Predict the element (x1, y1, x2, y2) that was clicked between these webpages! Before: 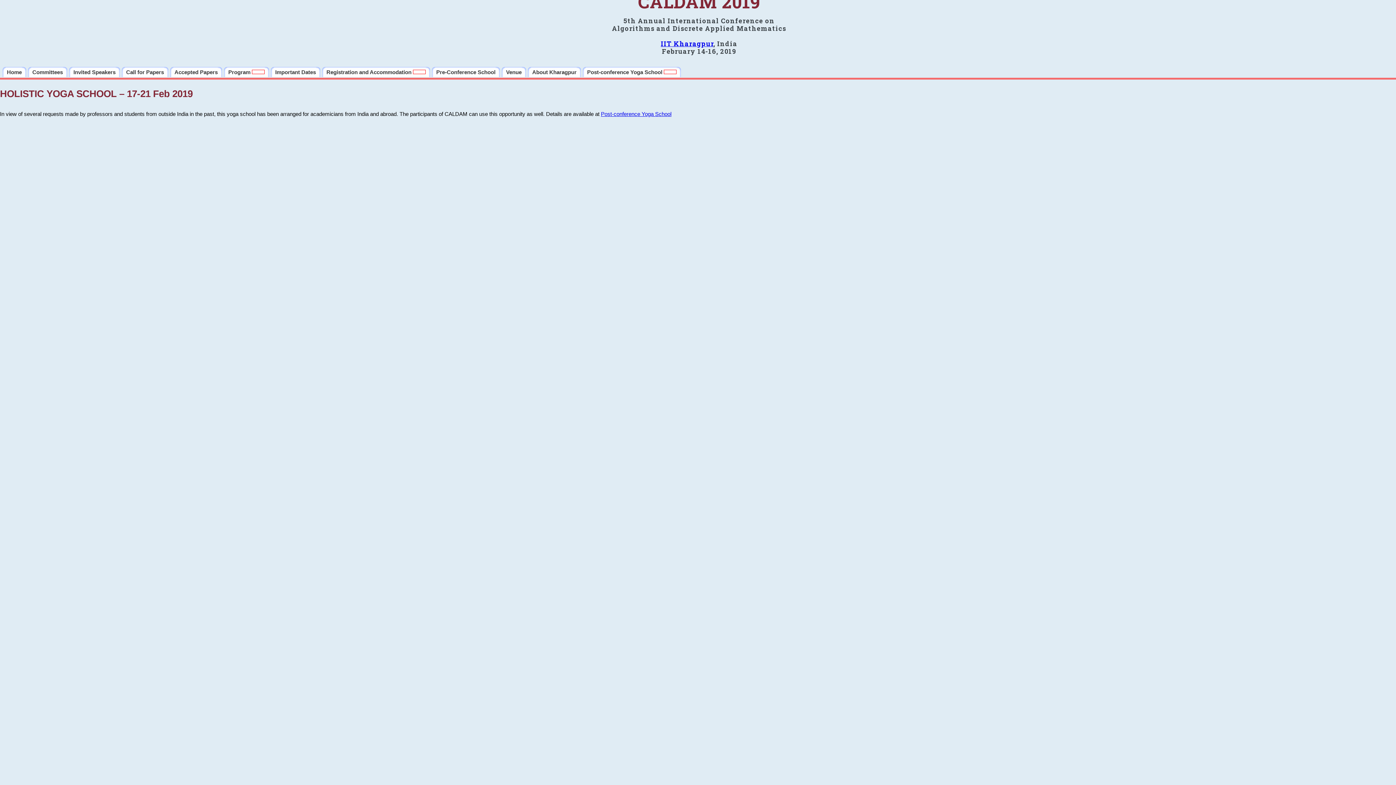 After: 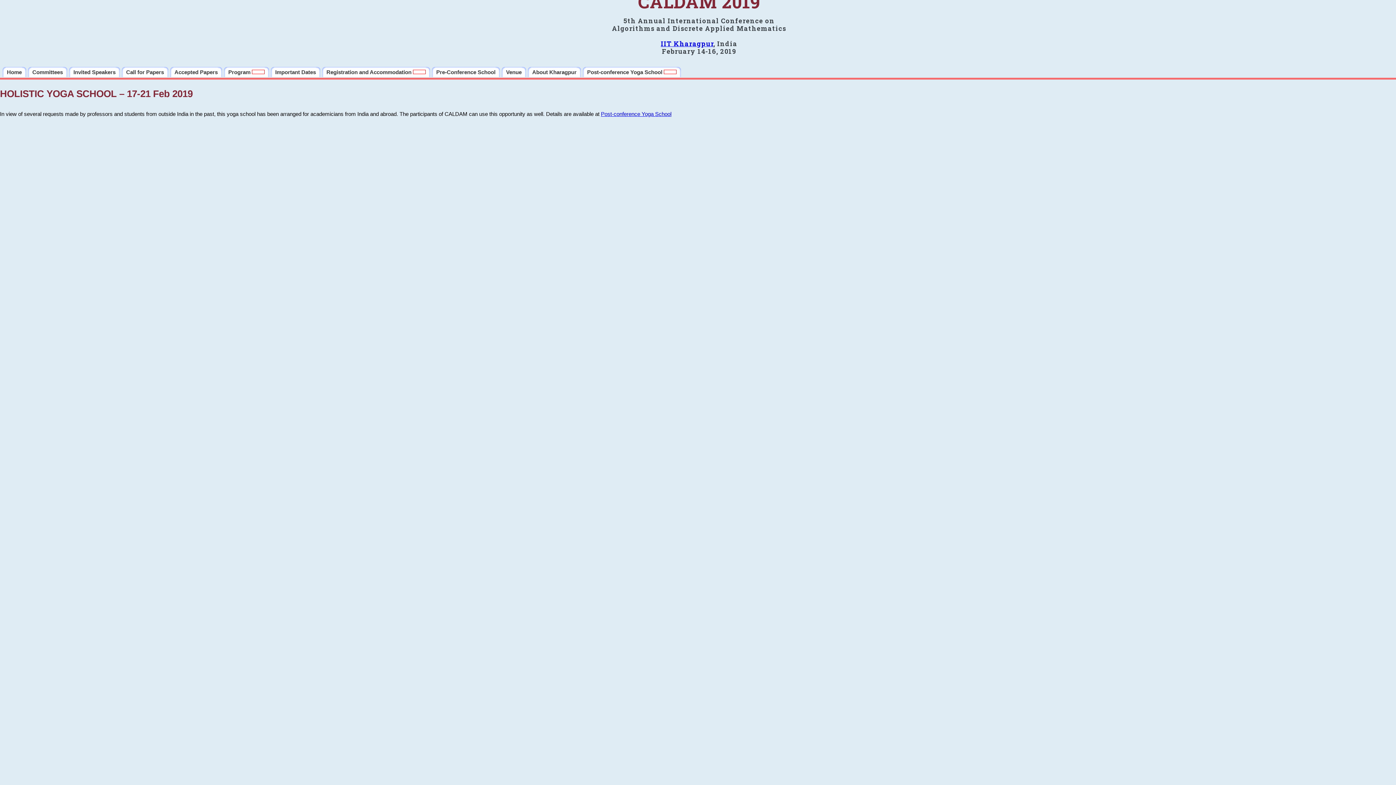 Action: bbox: (582, 66, 681, 77) label: Post-conference Yoga School 